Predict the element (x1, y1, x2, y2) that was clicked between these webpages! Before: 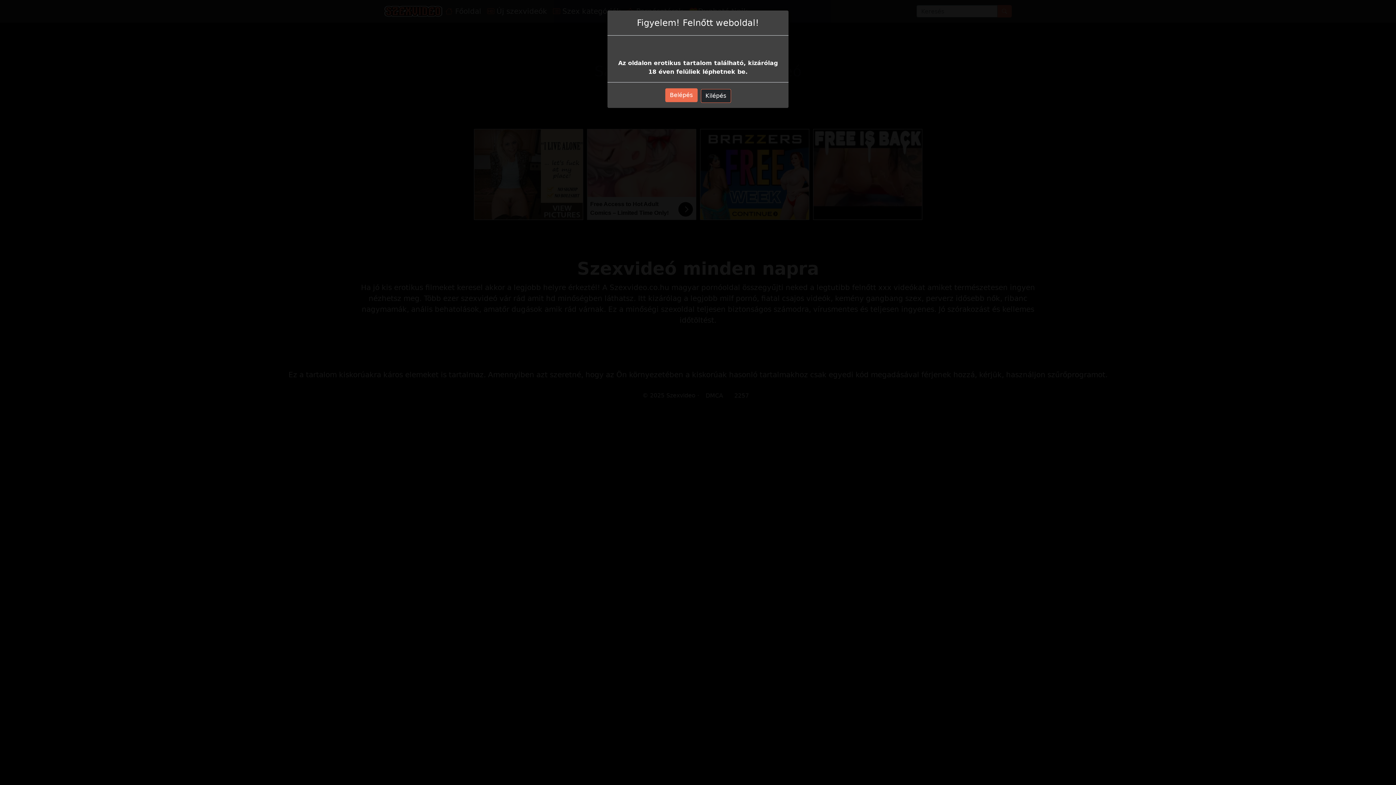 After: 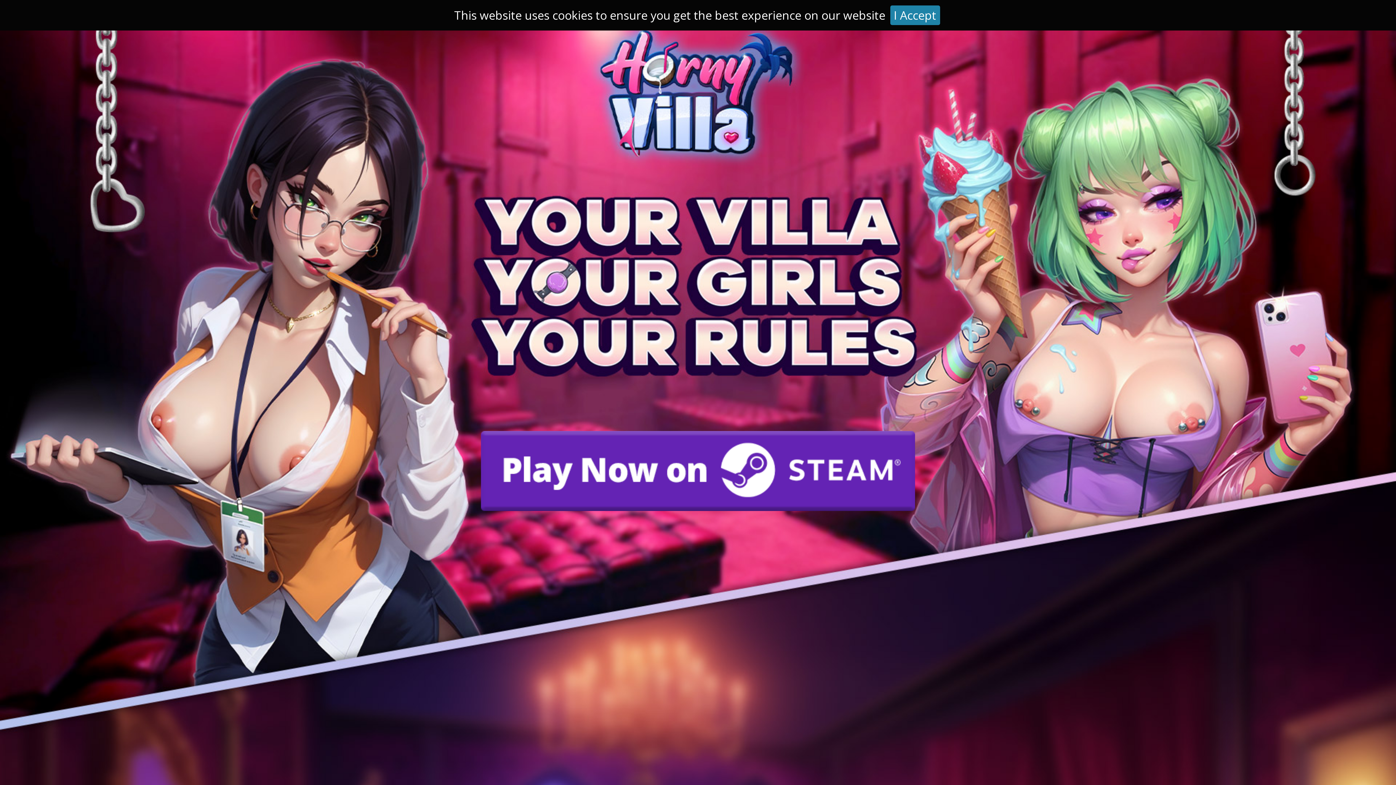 Action: bbox: (665, 88, 697, 102) label: Belépés